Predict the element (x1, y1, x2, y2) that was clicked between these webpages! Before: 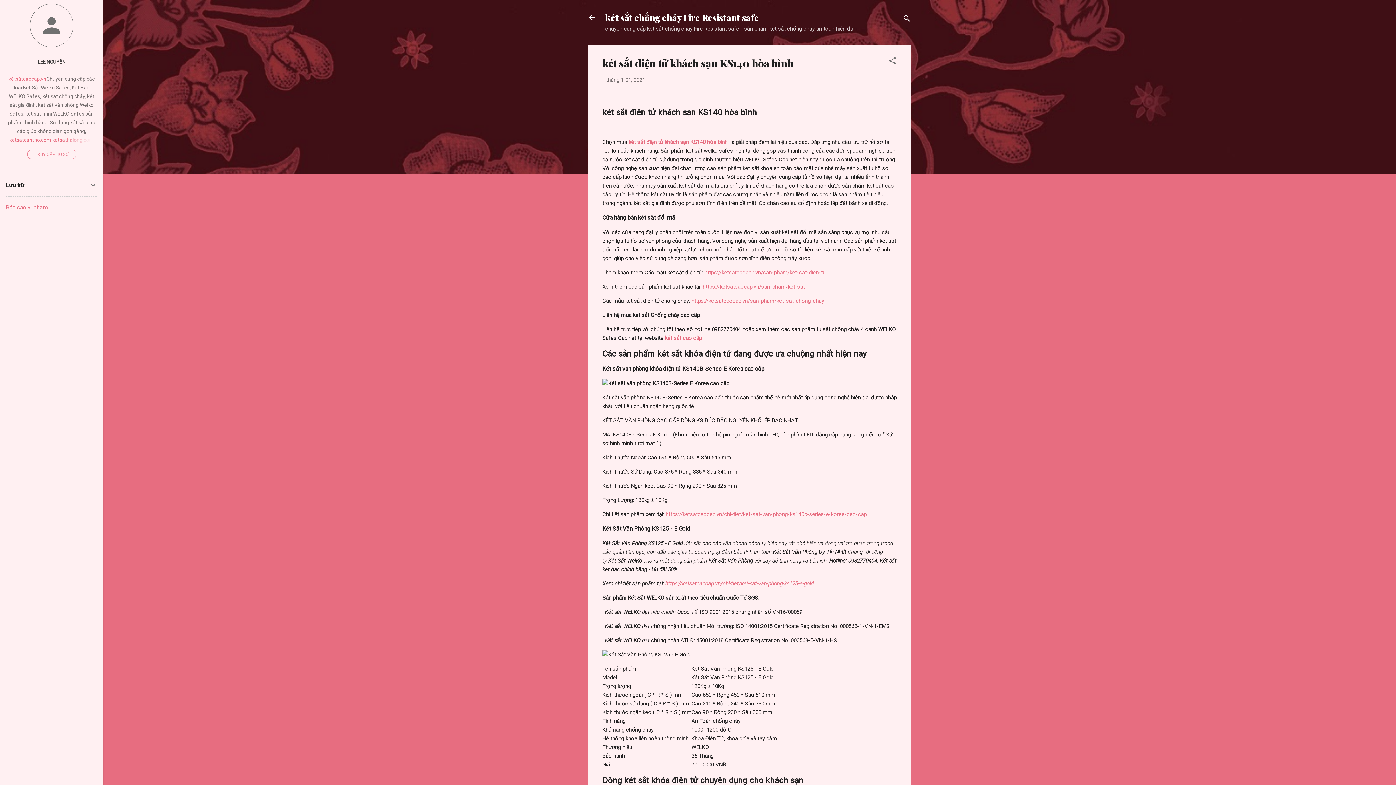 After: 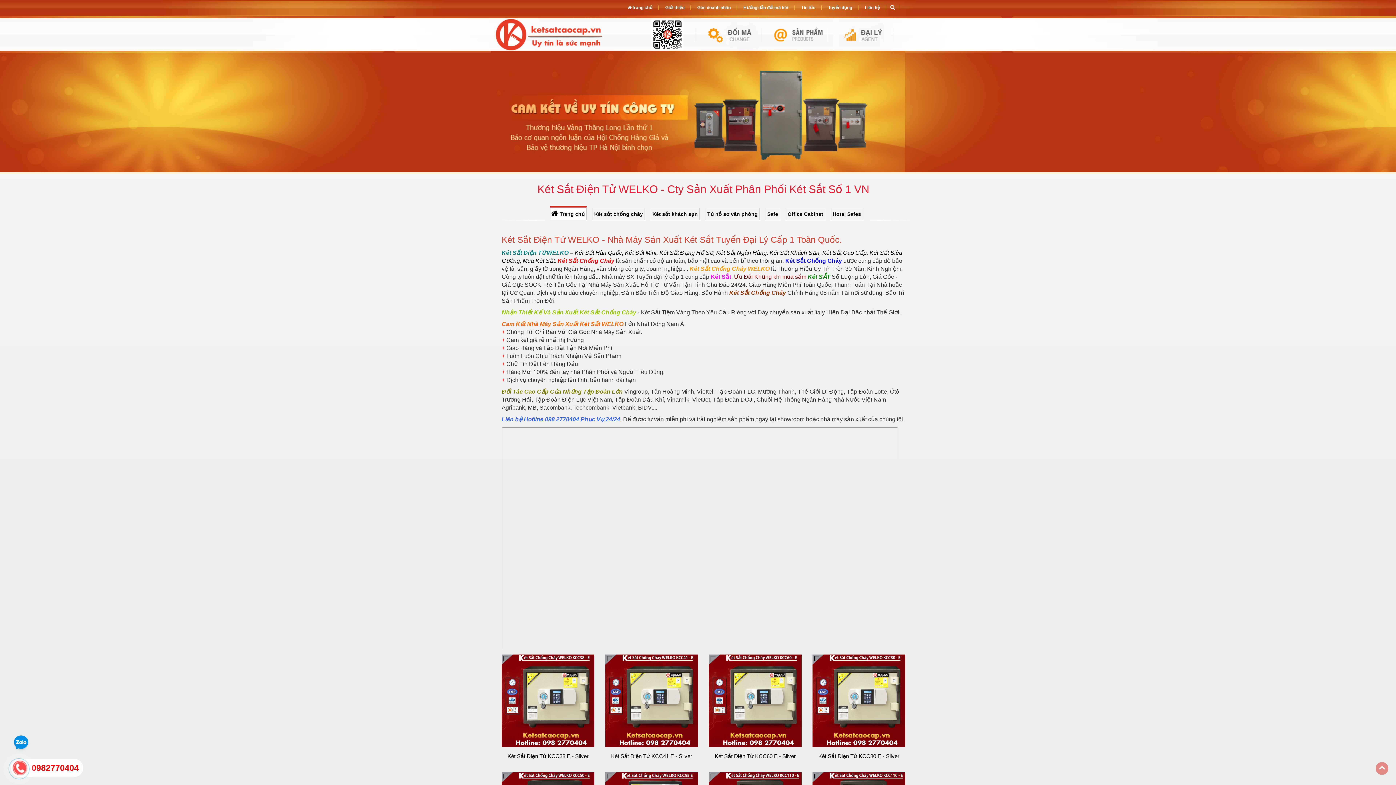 Action: bbox: (704, 269, 825, 275) label: https://ketsatcaocap.vn/san-pham/ket-sat-dien-tu